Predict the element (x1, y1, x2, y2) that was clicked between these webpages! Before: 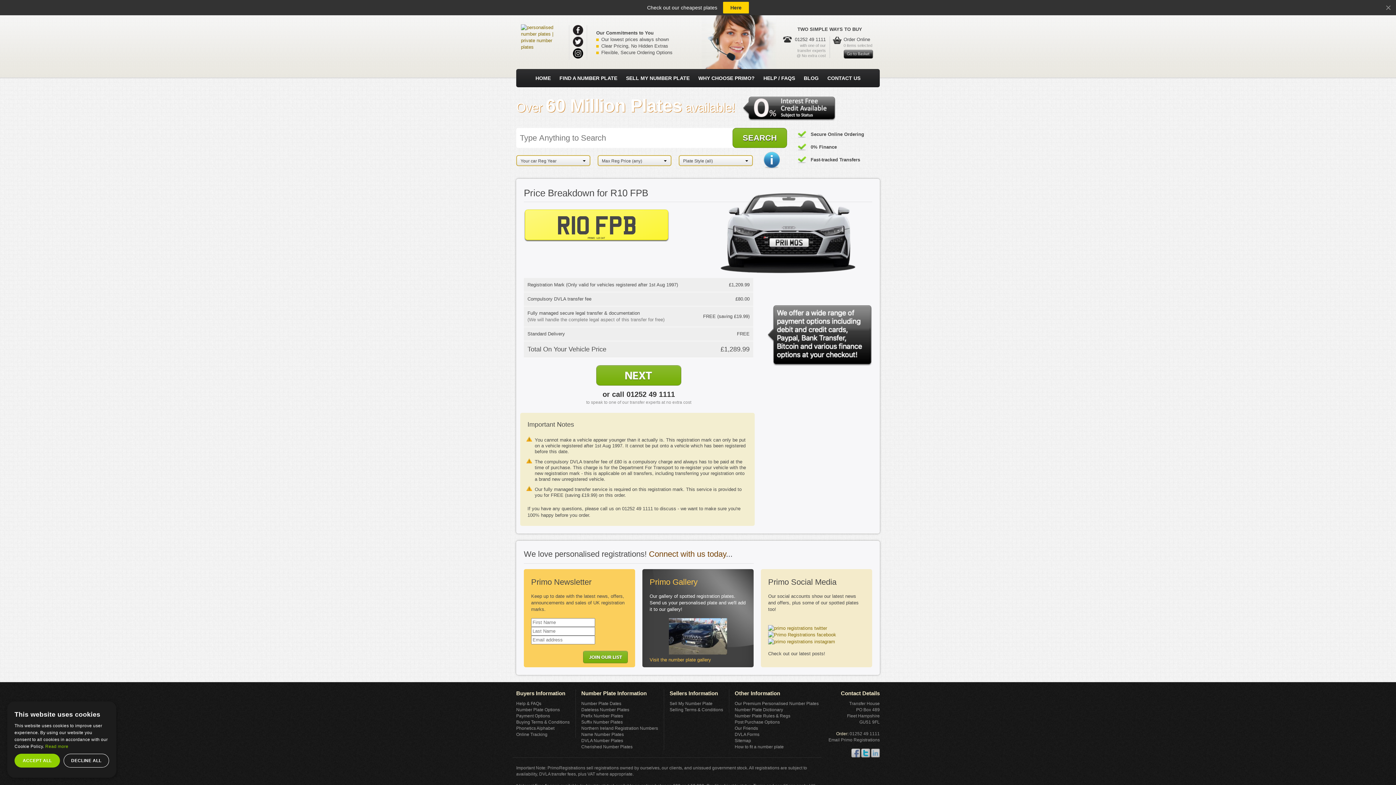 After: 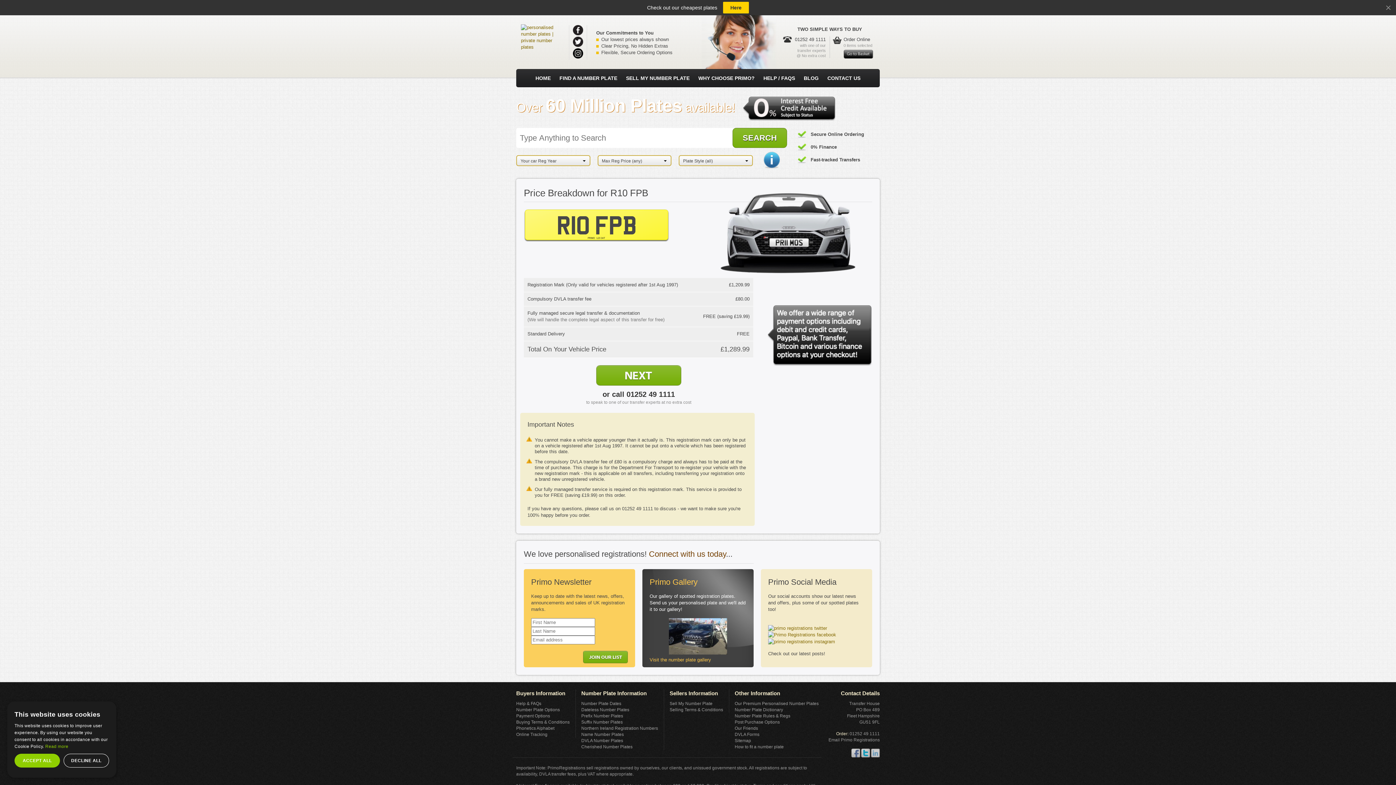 Action: bbox: (573, 38, 583, 44)